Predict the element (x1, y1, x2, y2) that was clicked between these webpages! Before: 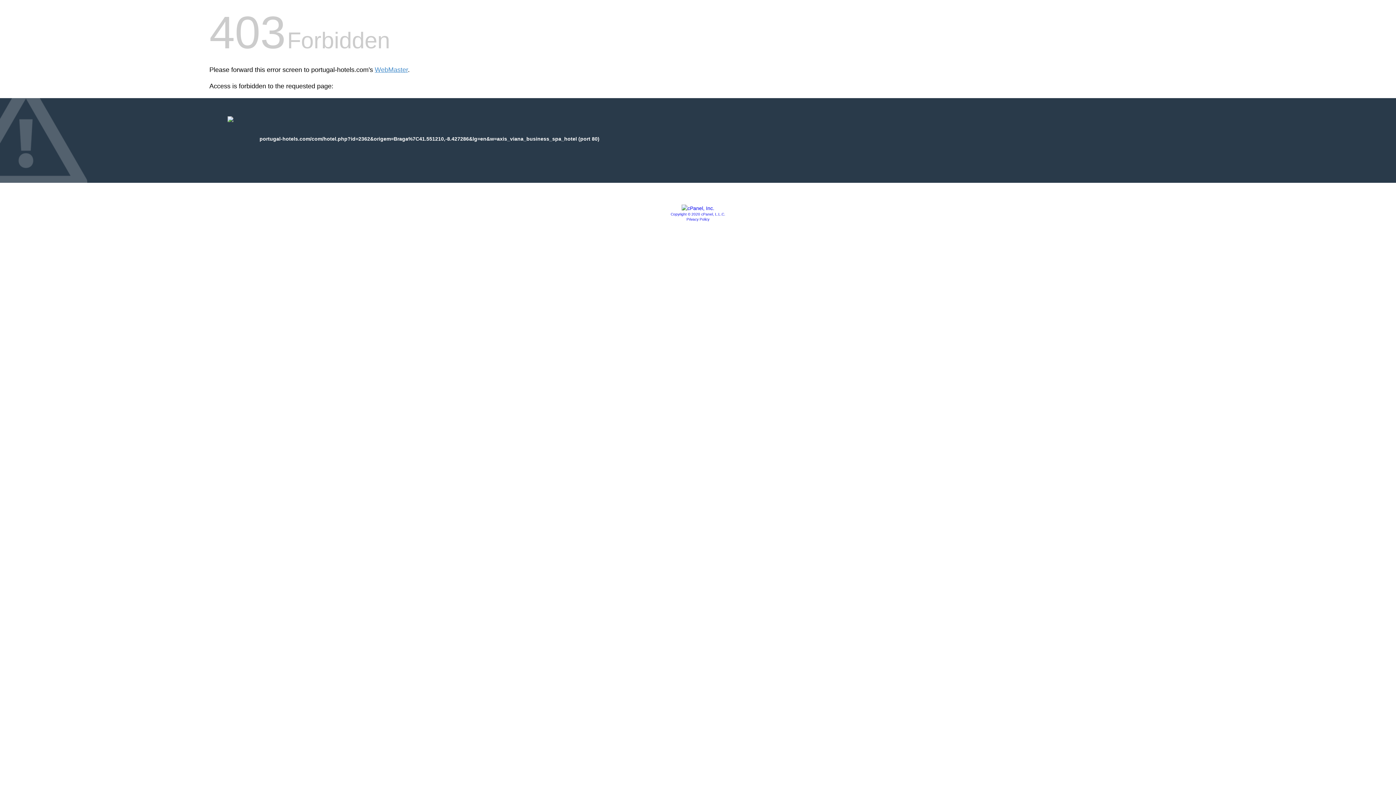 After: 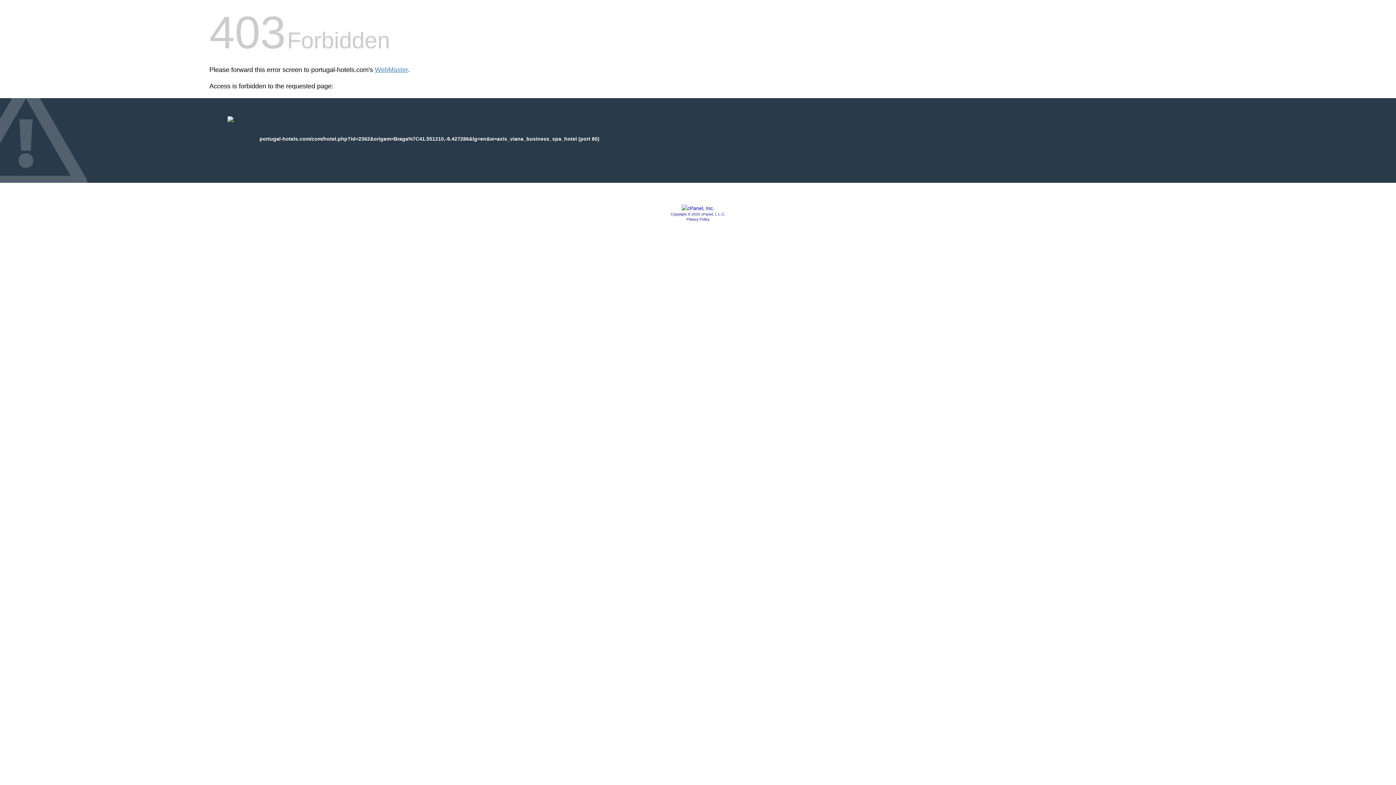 Action: bbox: (681, 205, 714, 211)